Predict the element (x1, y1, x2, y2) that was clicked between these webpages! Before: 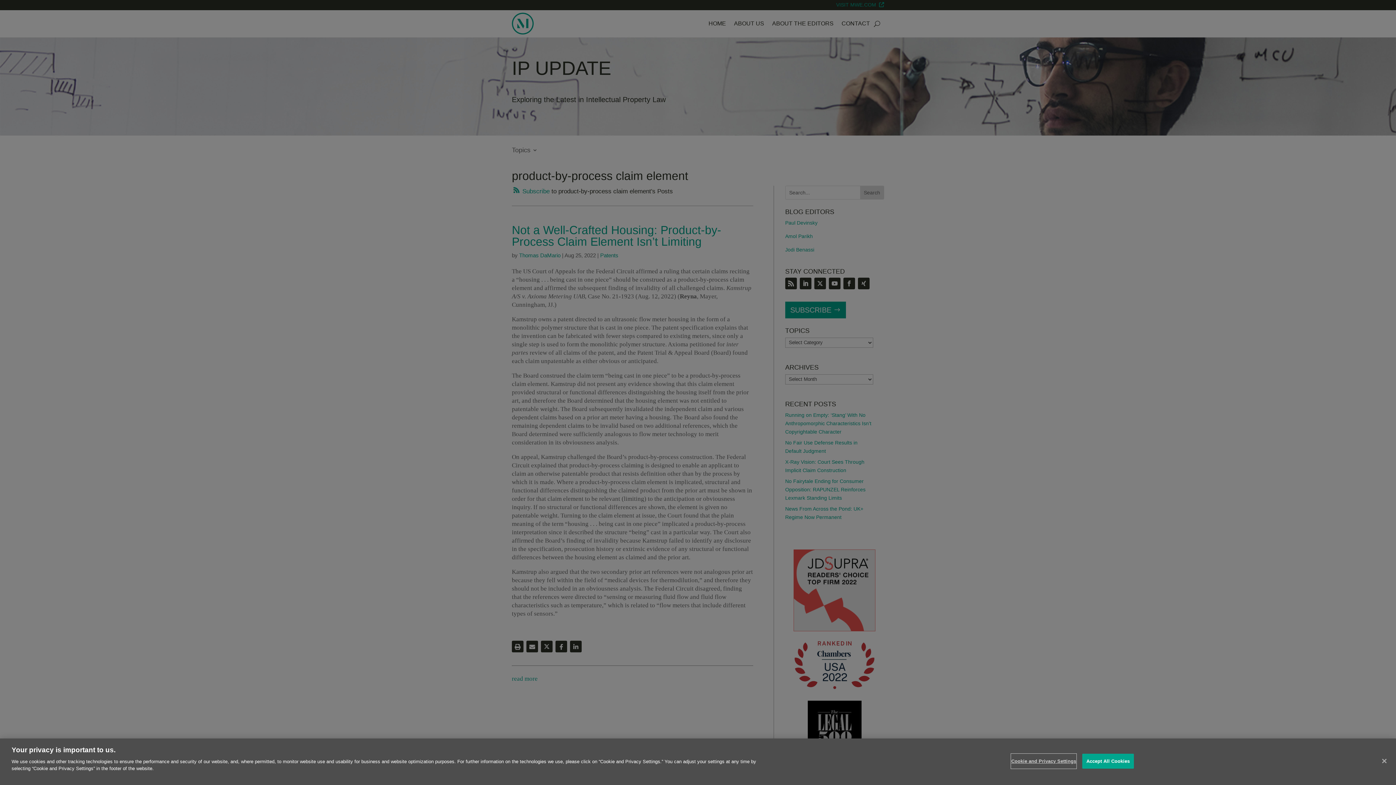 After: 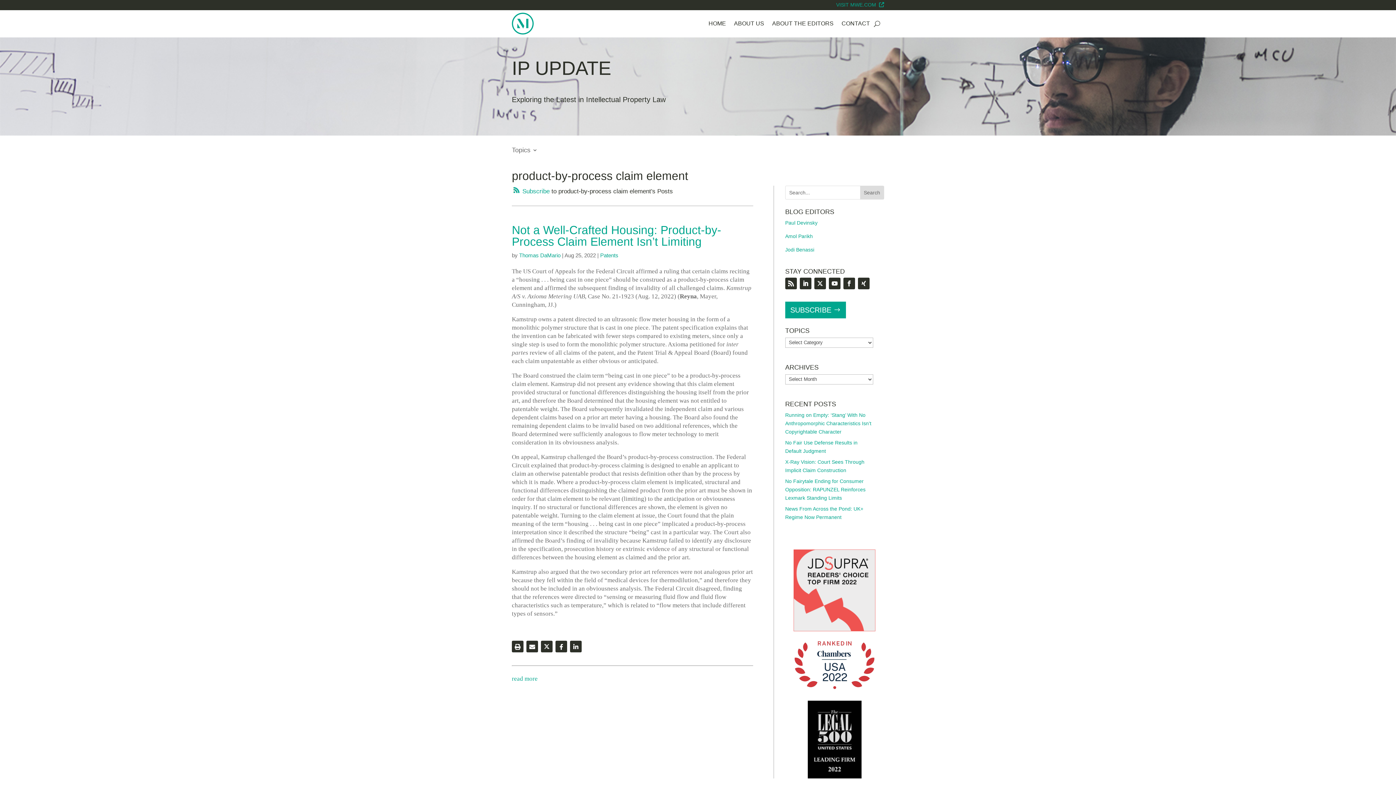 Action: bbox: (1082, 754, 1134, 769) label: Accept All Cookies